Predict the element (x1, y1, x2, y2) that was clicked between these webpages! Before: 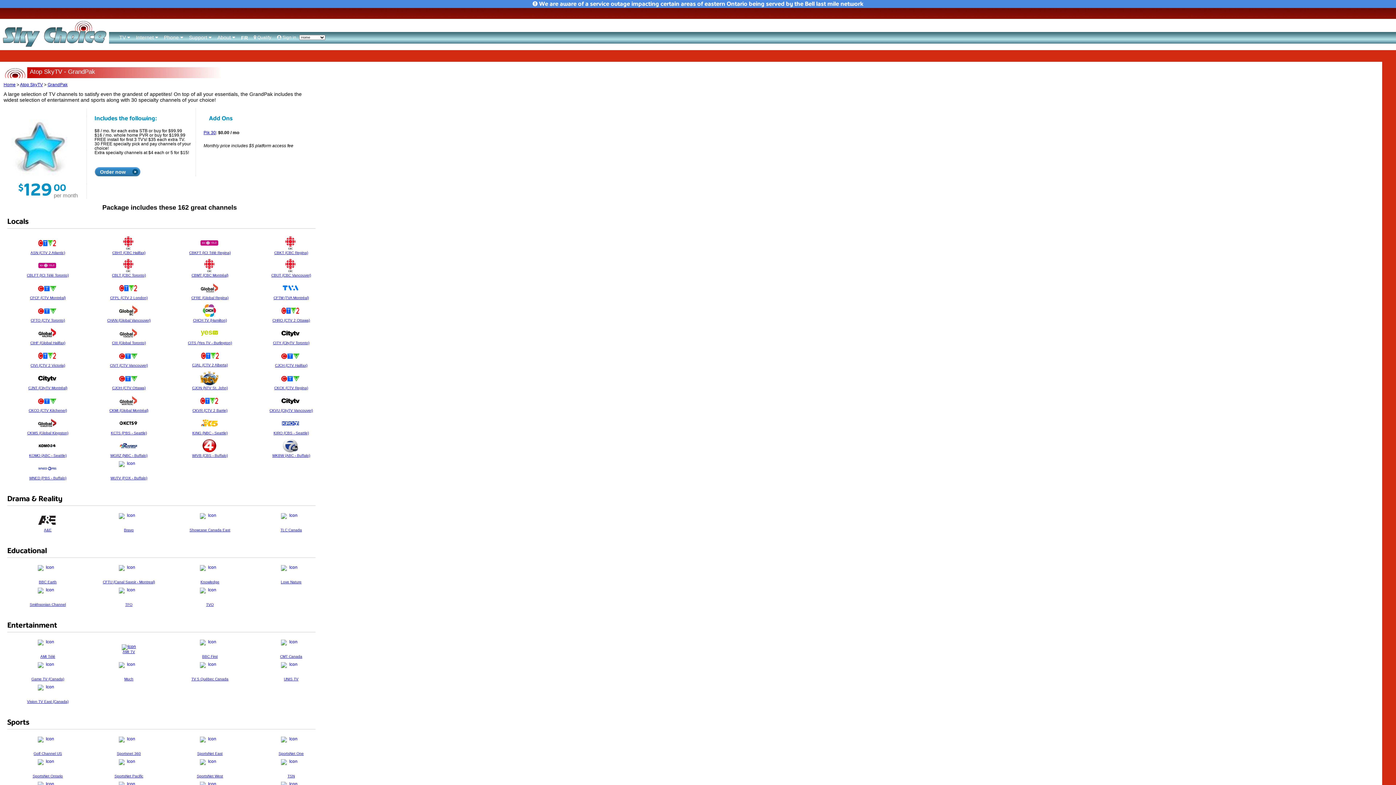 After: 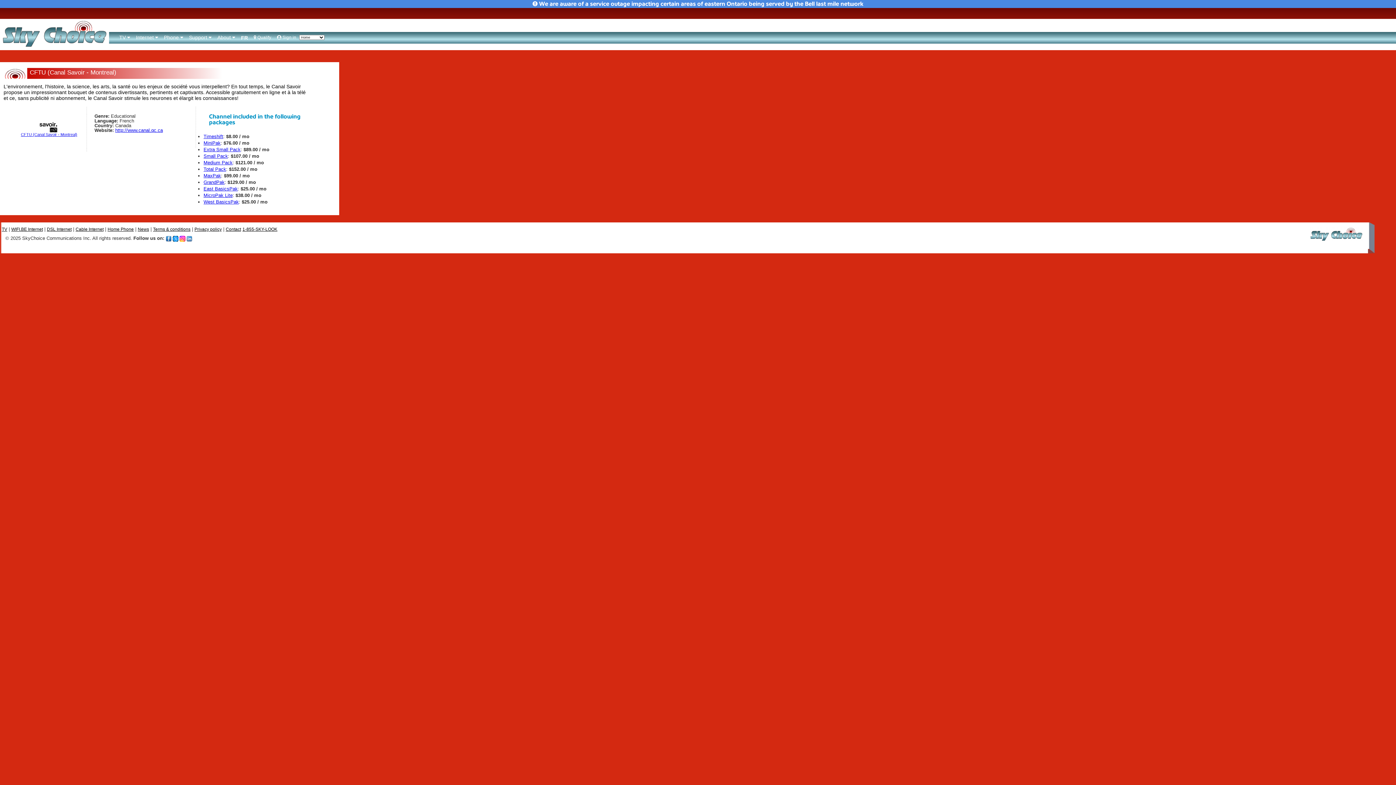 Action: bbox: (102, 580, 154, 584) label: CFTU (Canal Savoir - Montreal)